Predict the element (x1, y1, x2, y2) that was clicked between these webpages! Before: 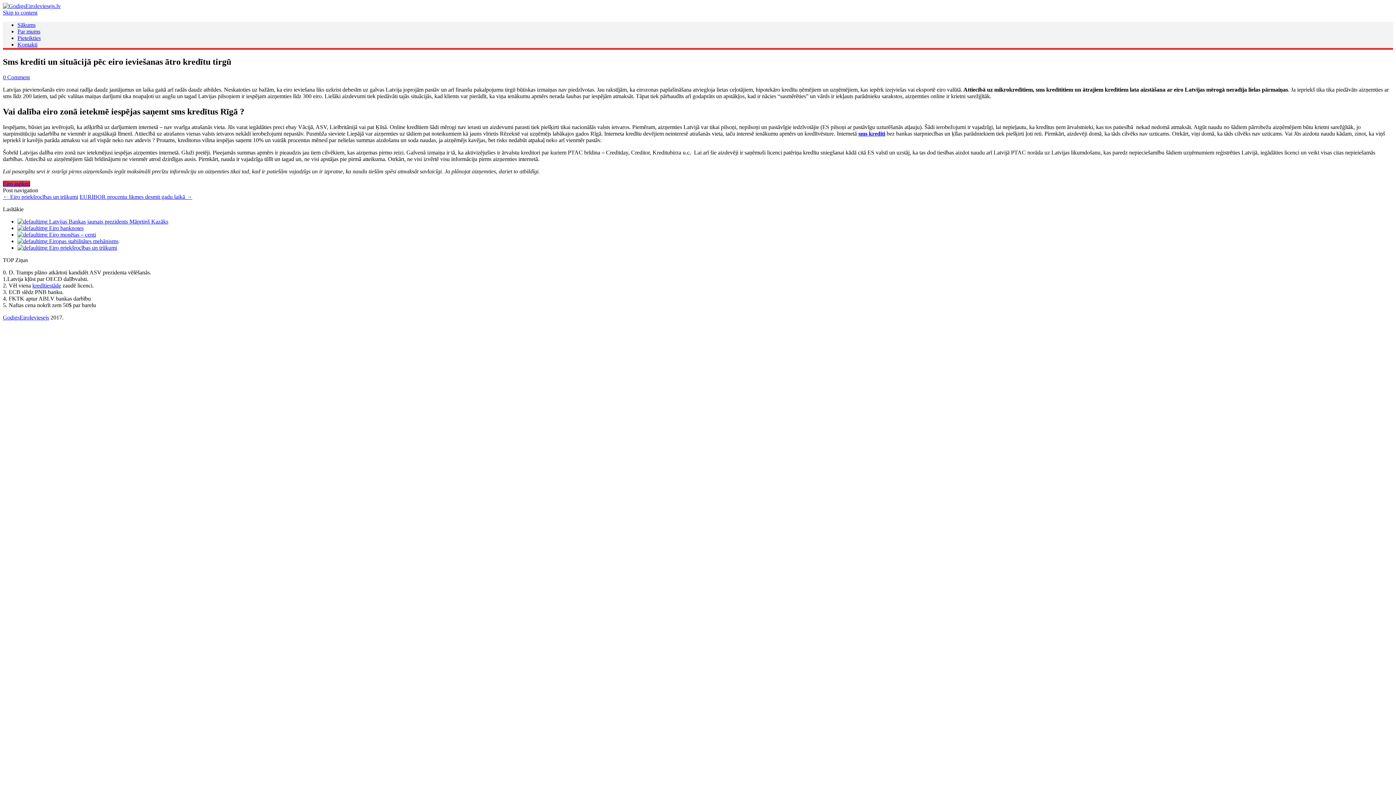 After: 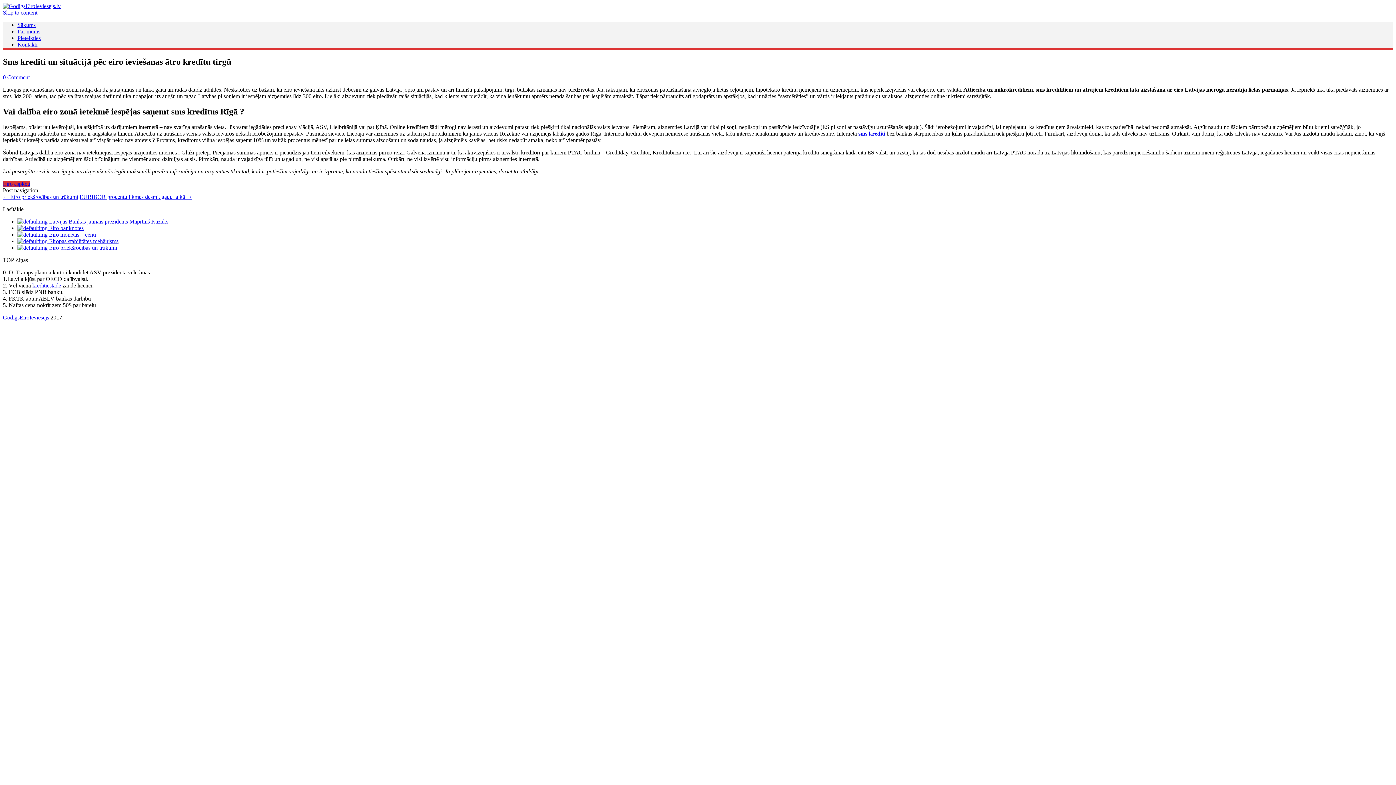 Action: label: sms krediti bbox: (858, 130, 885, 136)